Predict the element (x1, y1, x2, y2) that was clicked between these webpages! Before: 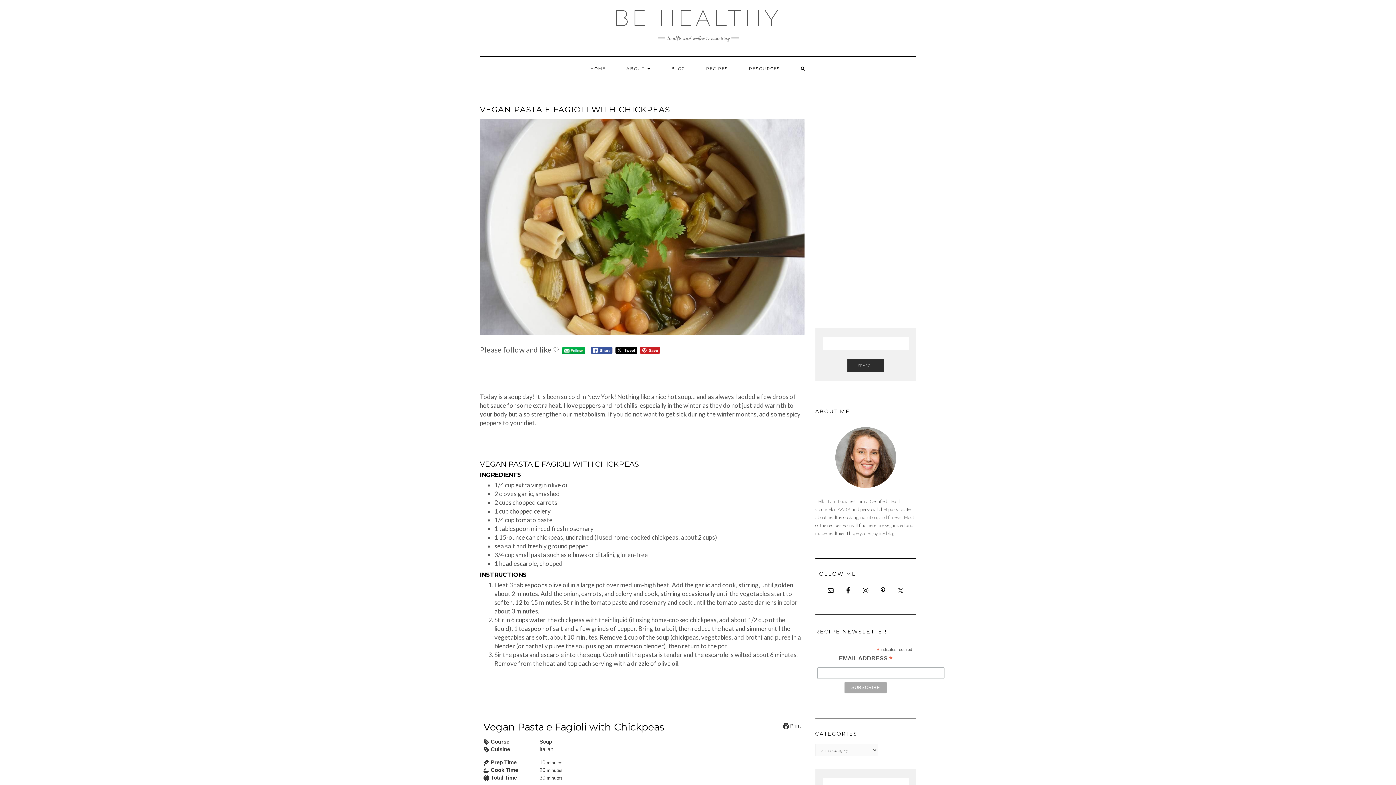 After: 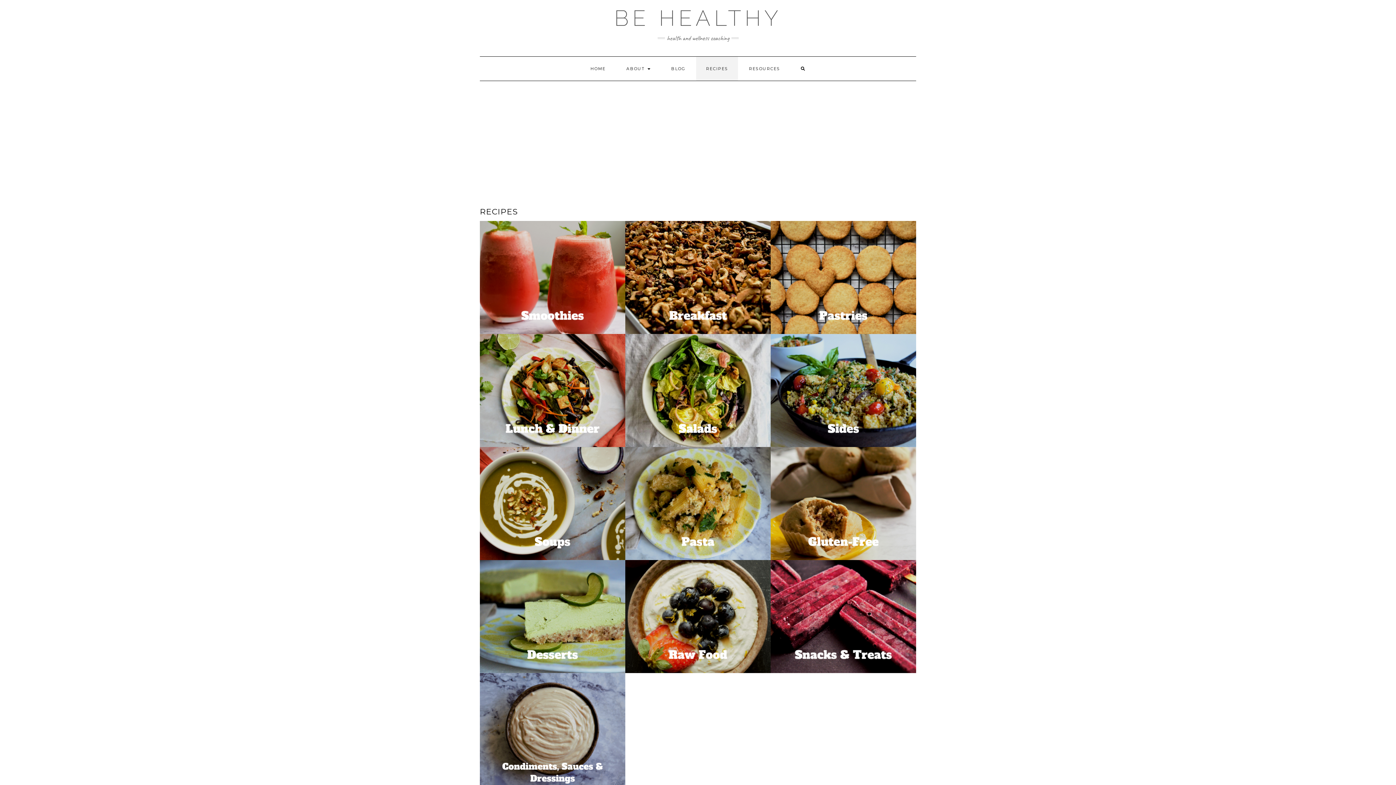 Action: bbox: (696, 56, 738, 80) label: RECIPES